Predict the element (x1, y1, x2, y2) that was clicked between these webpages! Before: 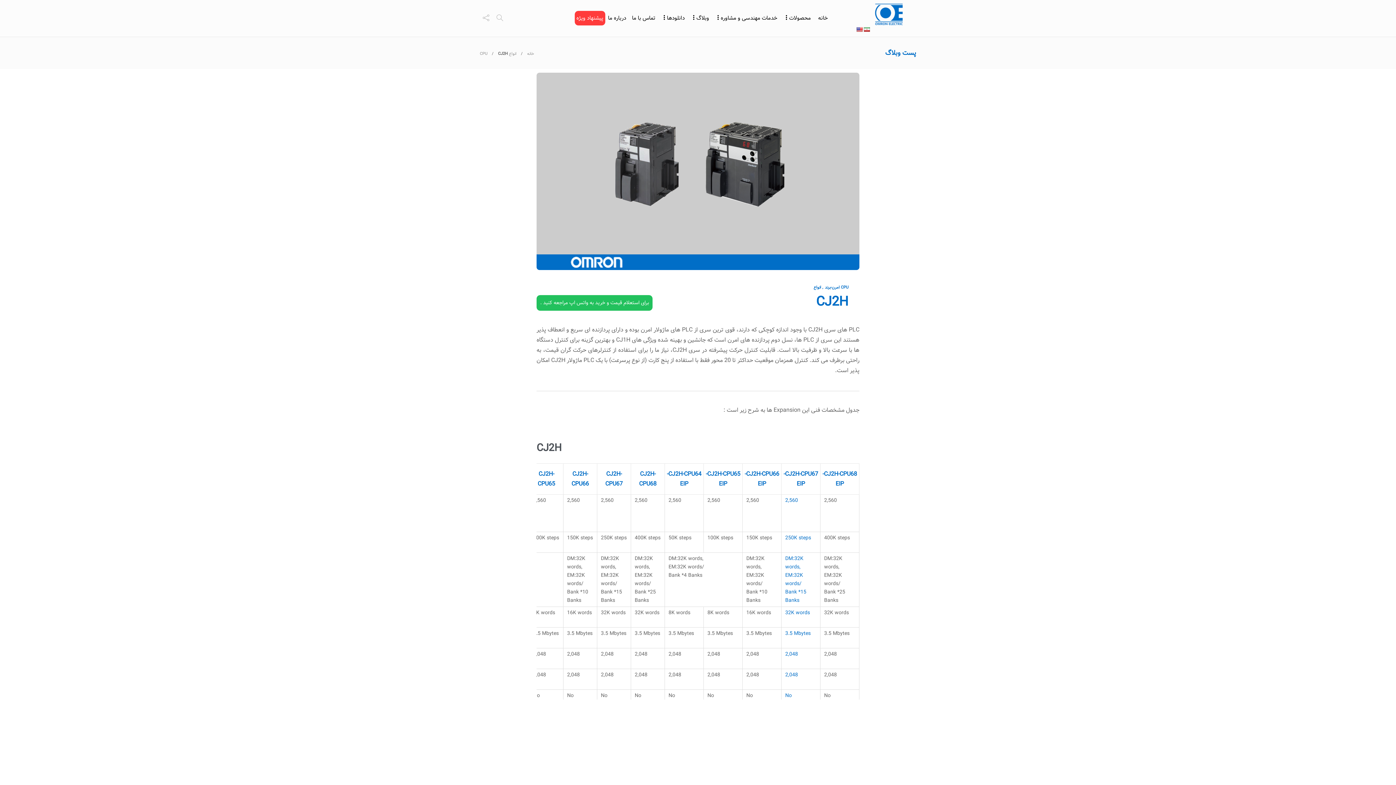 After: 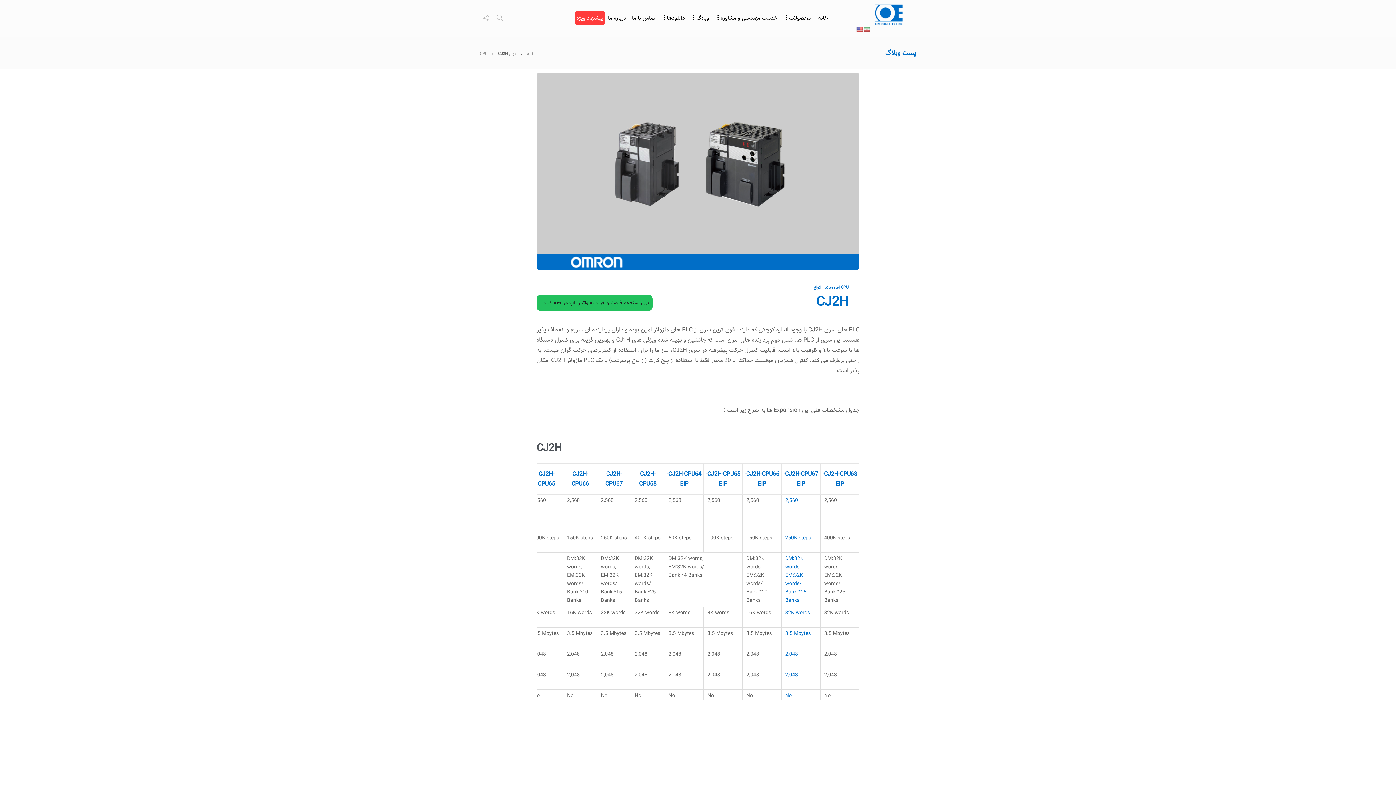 Action: label: برای استعلام قیمت و خرید به واتس اپ مراجعه کنید . bbox: (540, 298, 649, 306)